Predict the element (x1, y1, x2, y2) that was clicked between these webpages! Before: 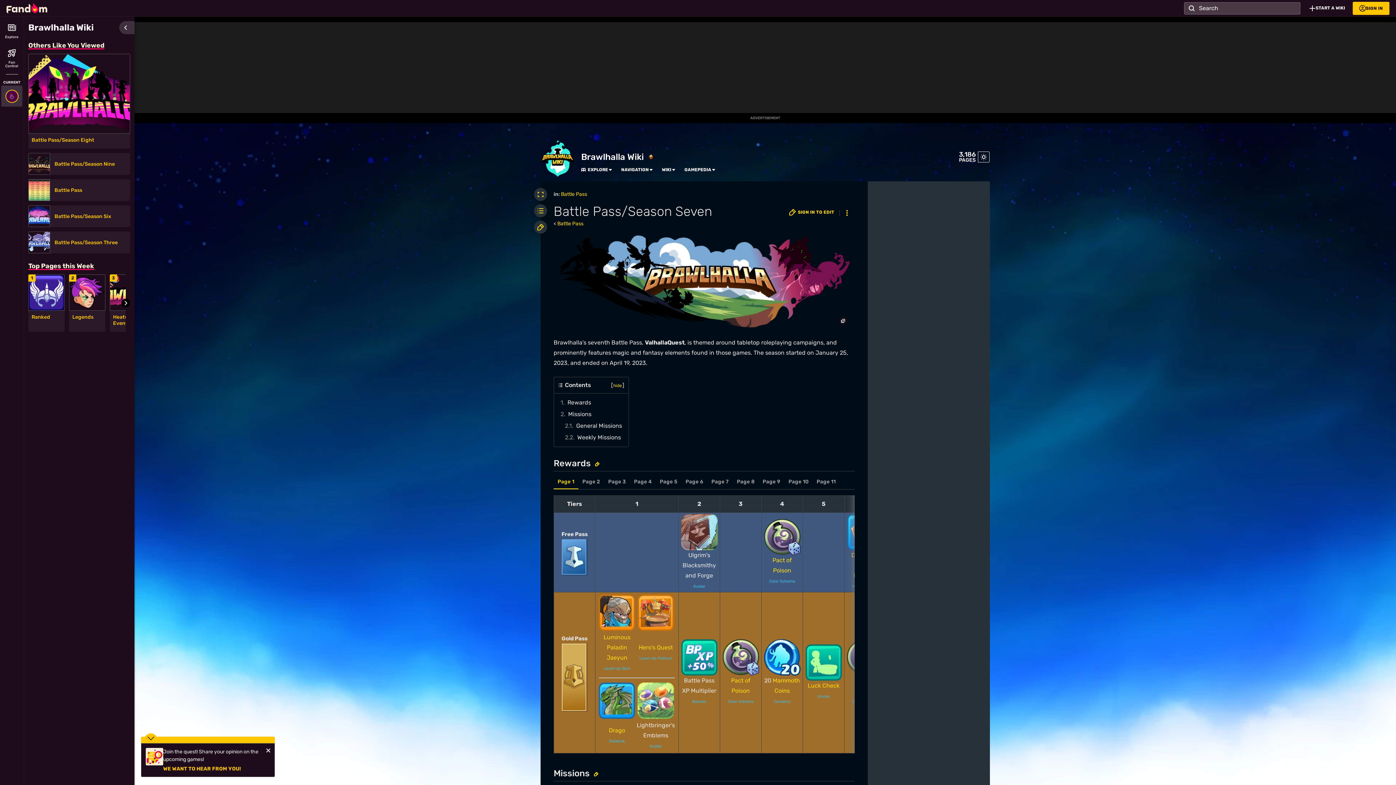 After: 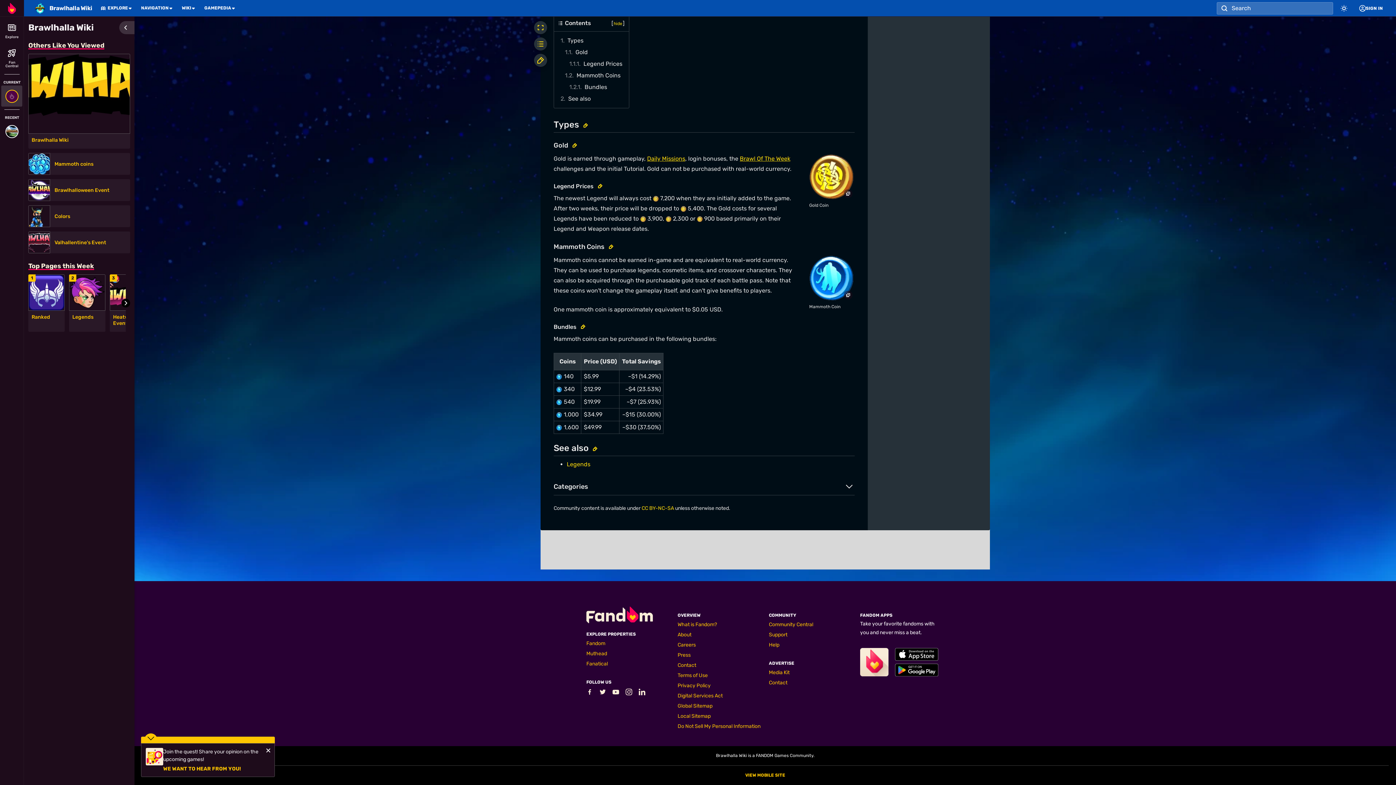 Action: bbox: (764, 653, 800, 660)